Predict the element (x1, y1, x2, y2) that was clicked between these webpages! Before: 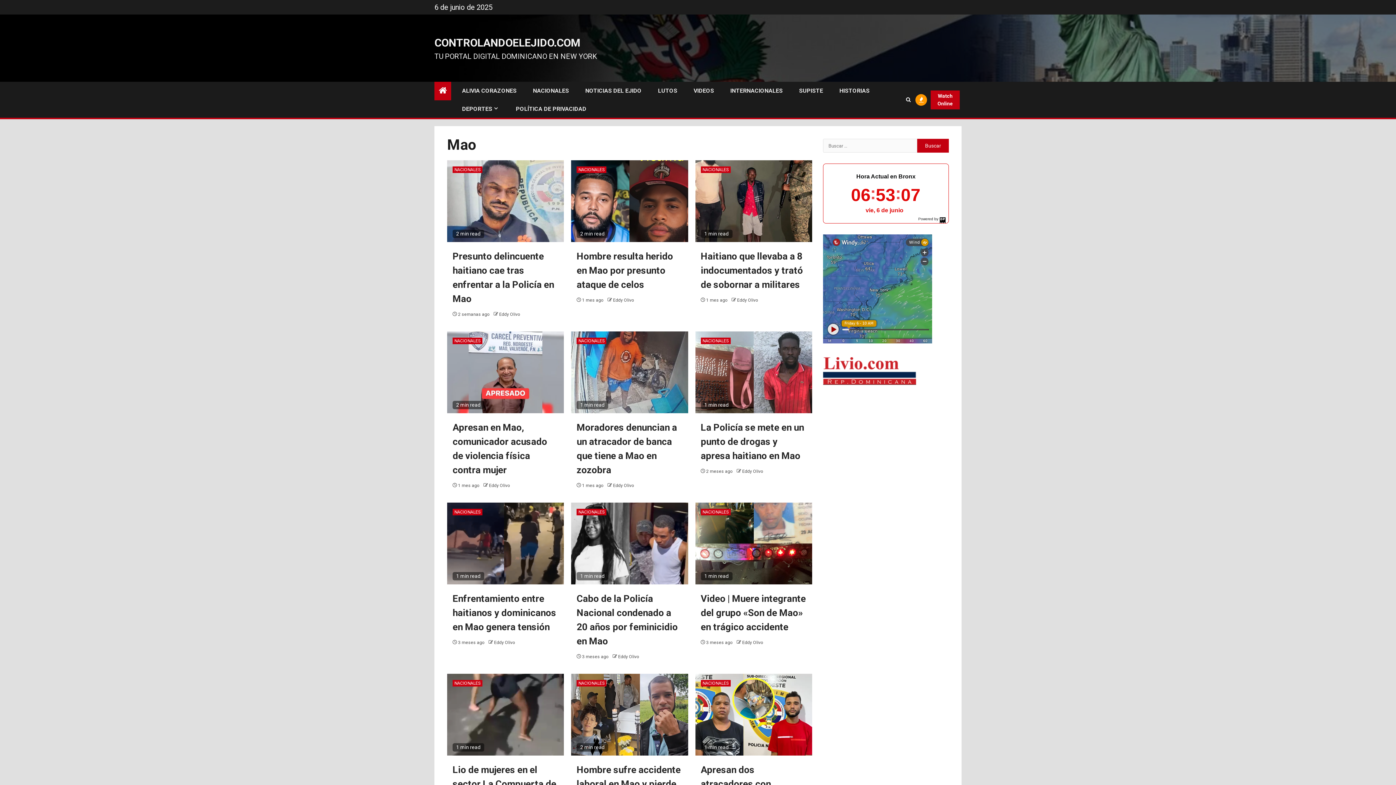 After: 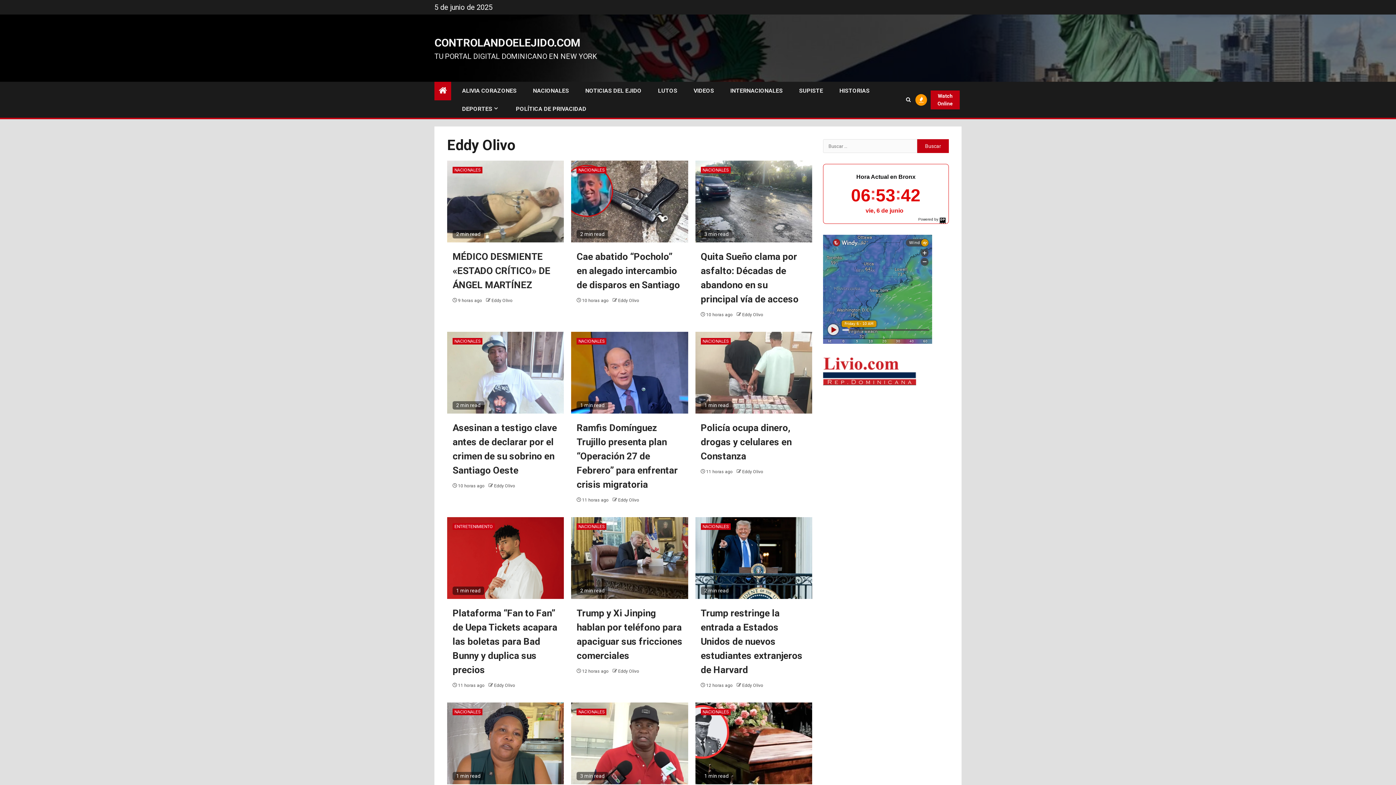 Action: bbox: (613, 483, 634, 488) label: Eddy Olivo